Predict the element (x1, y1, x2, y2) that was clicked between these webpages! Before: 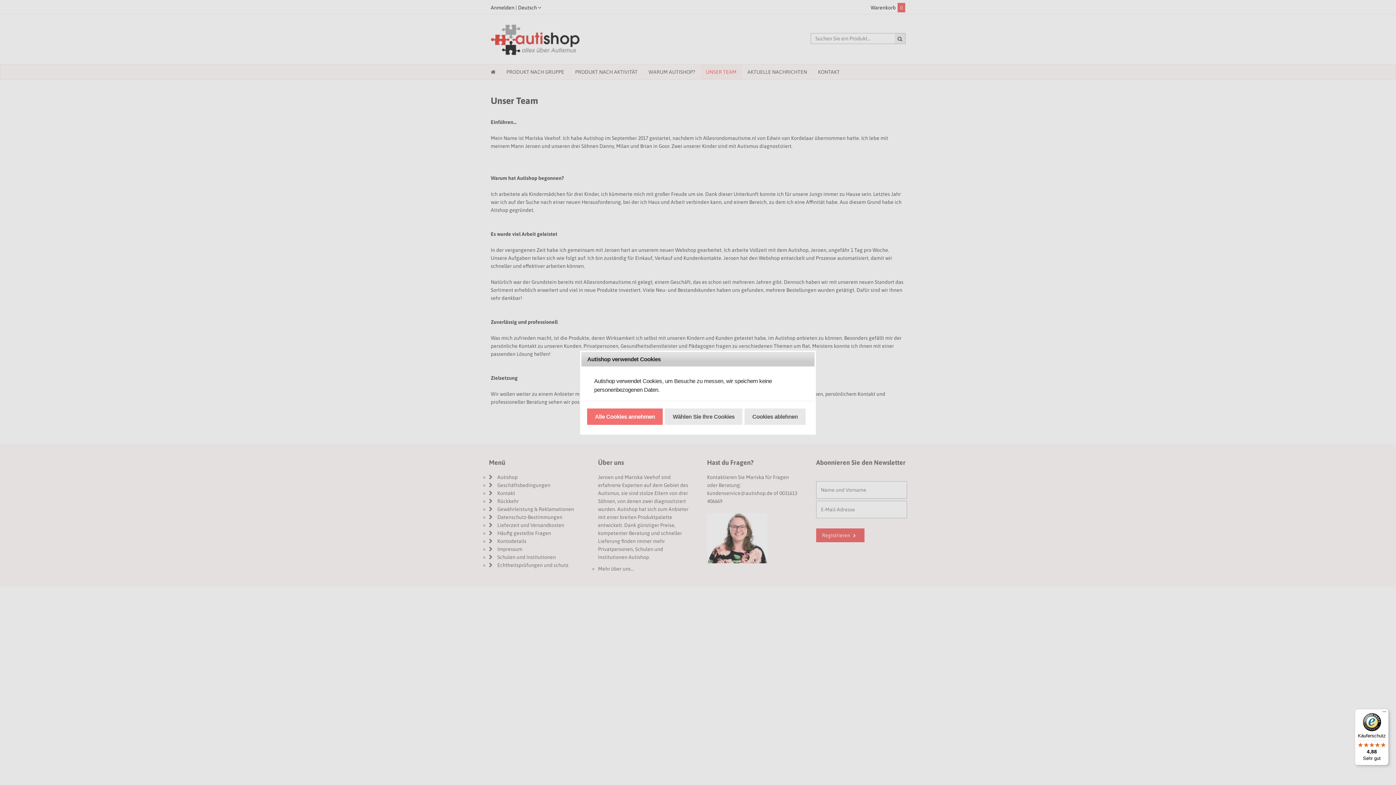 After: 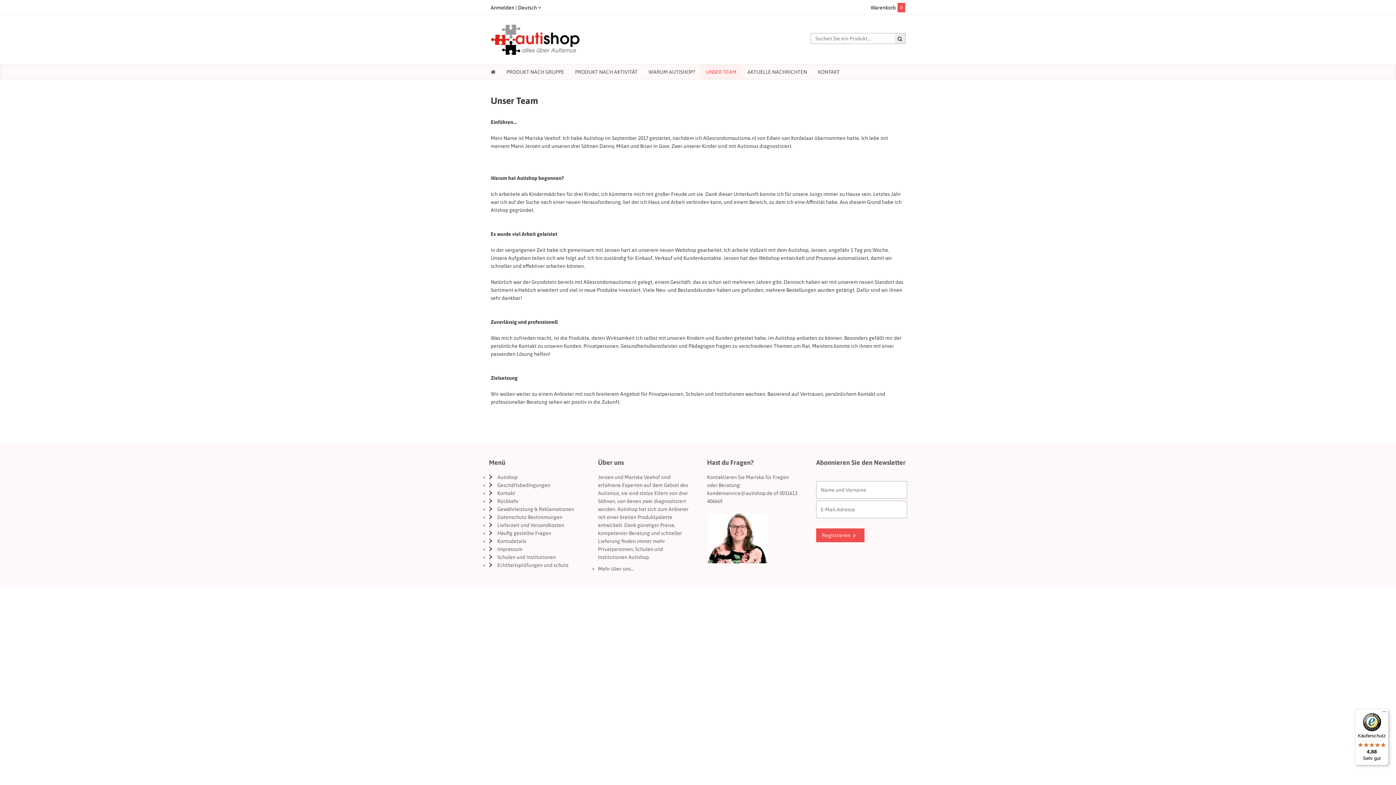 Action: bbox: (744, 408, 805, 425) label: Cookies ablehnen